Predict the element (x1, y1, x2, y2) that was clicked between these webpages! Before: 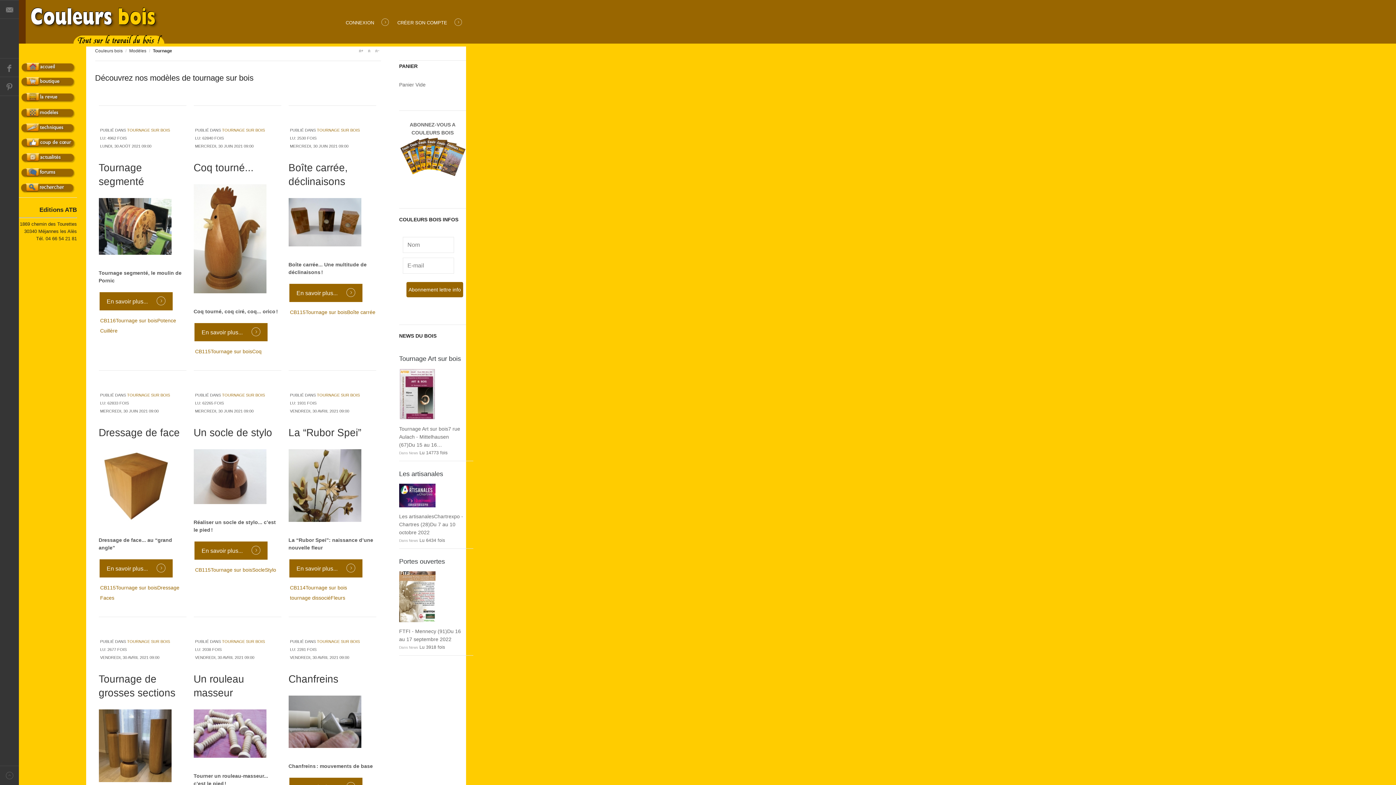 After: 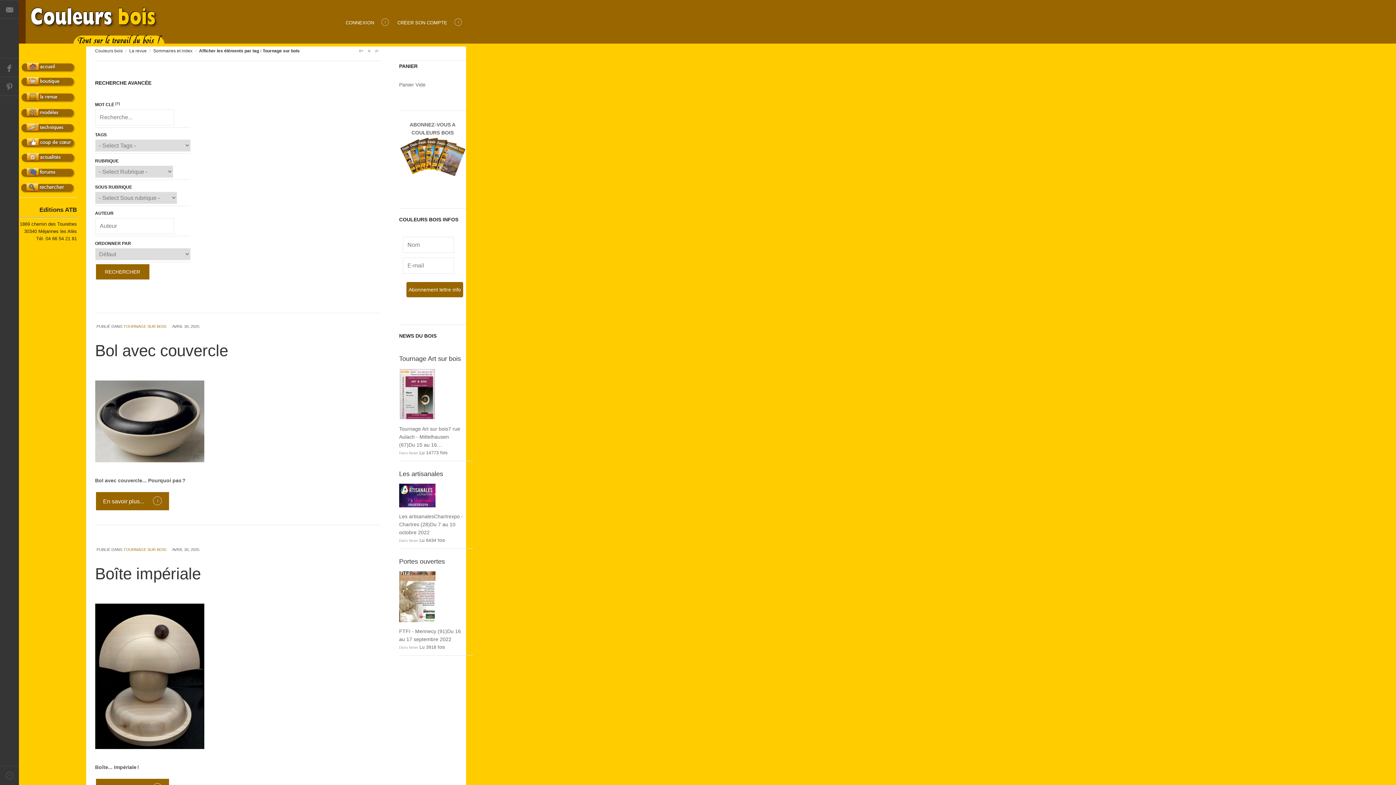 Action: bbox: (115, 585, 157, 590) label: Tournage sur bois